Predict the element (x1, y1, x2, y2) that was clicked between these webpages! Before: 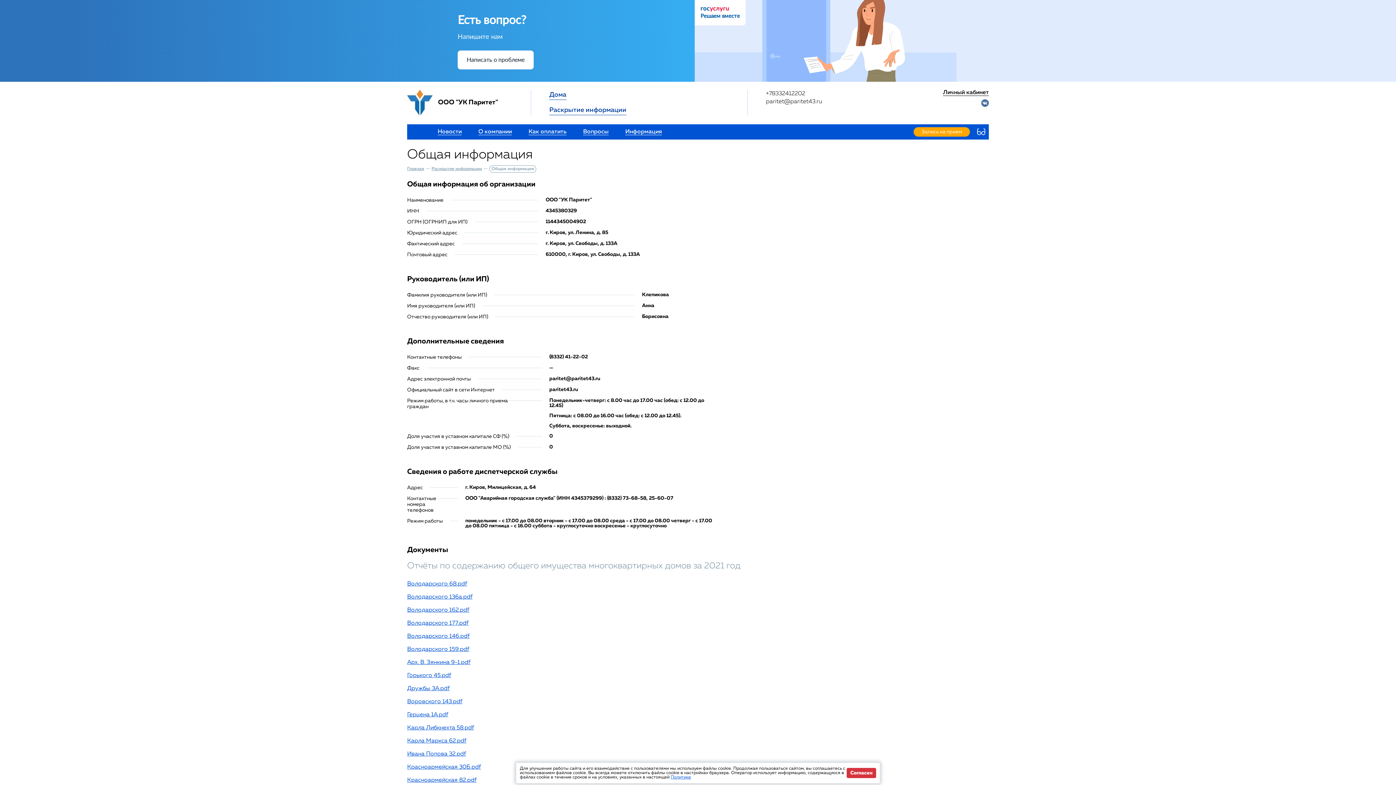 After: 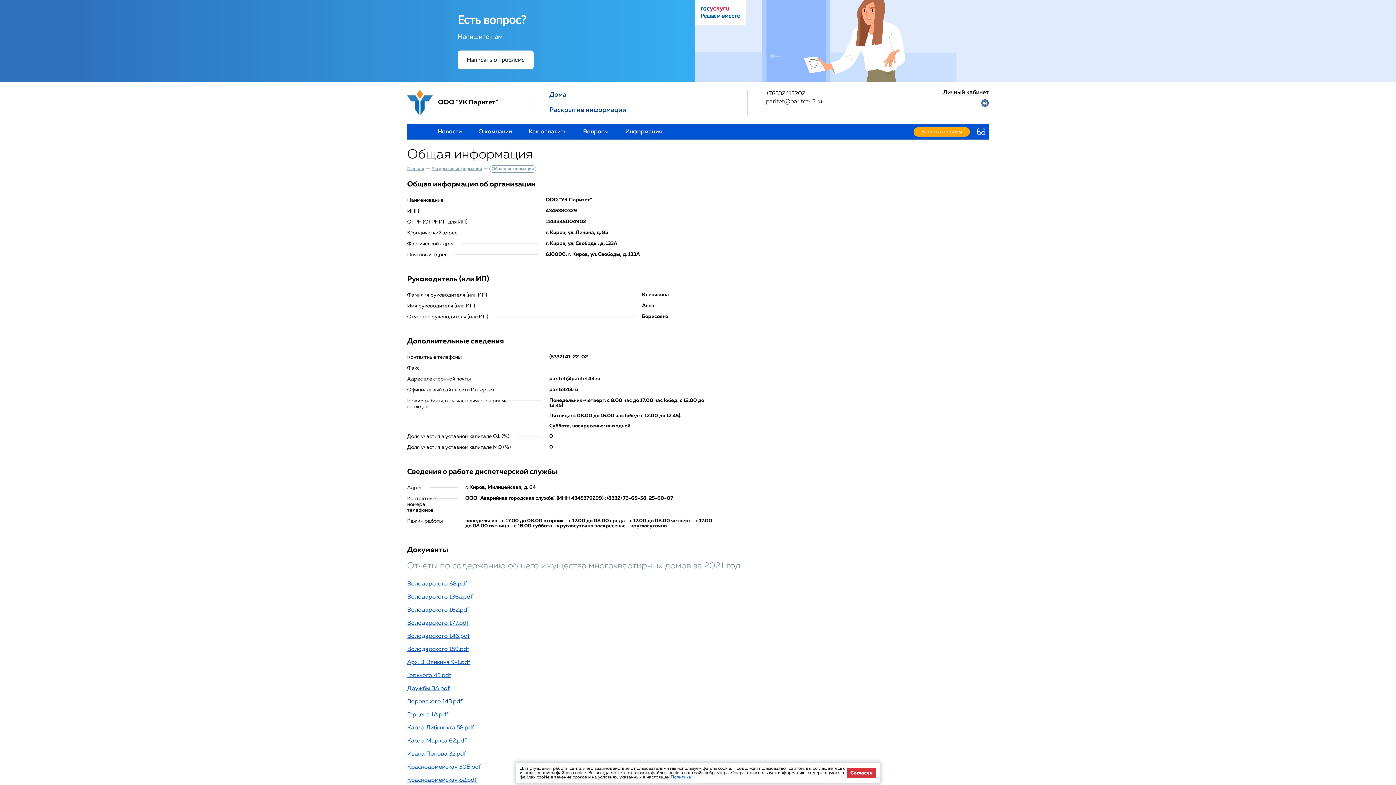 Action: label: Воровского 143.pdf bbox: (407, 699, 462, 705)